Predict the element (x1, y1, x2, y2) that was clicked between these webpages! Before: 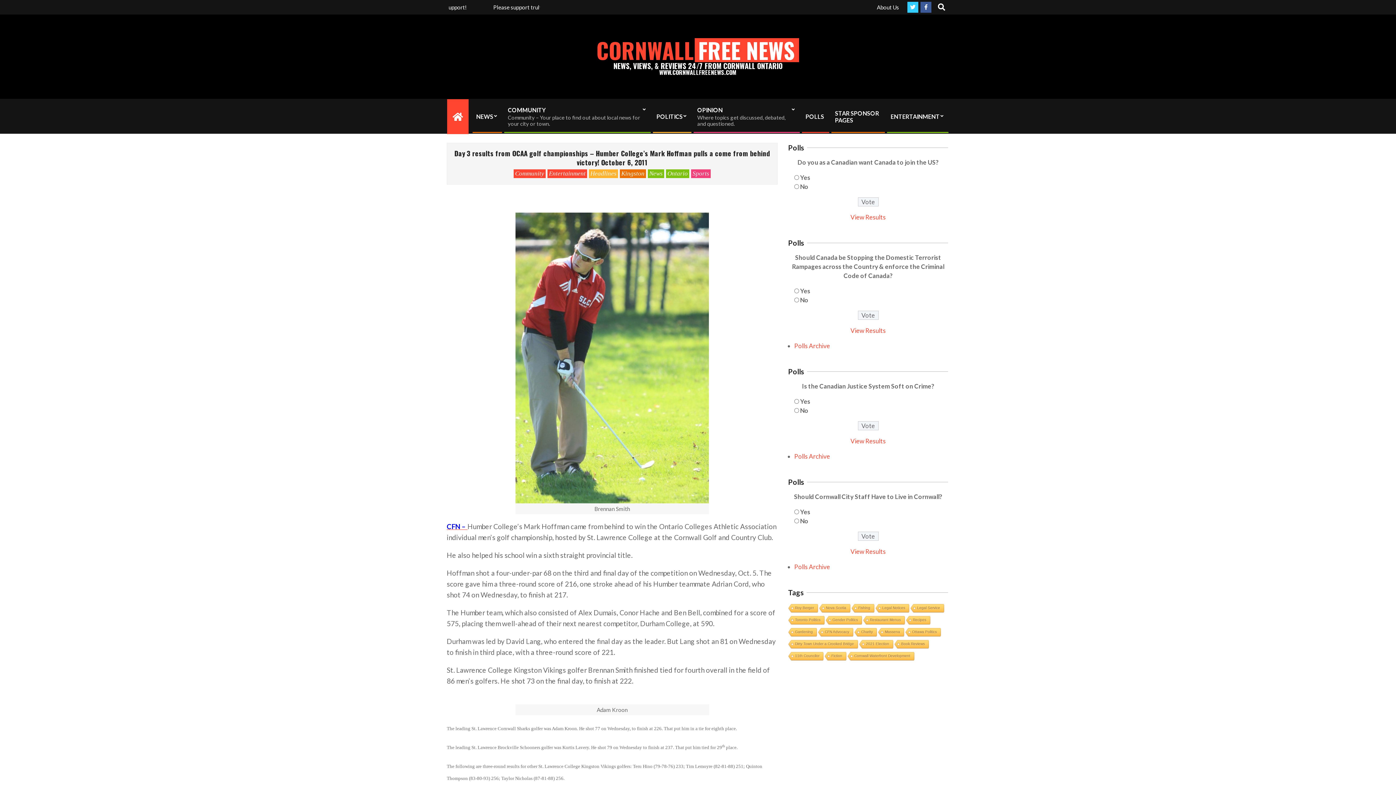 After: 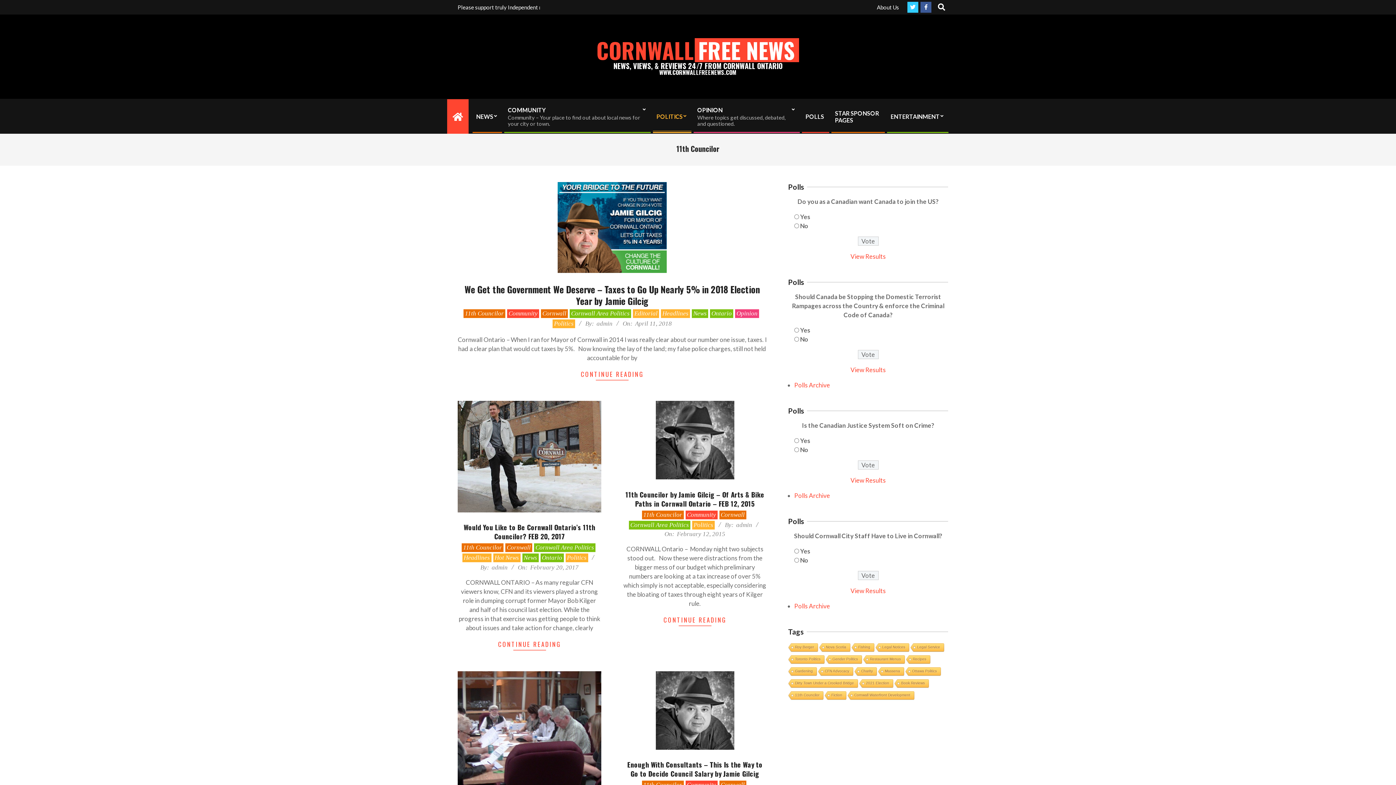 Action: label: 11th Councilor bbox: (787, 652, 823, 661)